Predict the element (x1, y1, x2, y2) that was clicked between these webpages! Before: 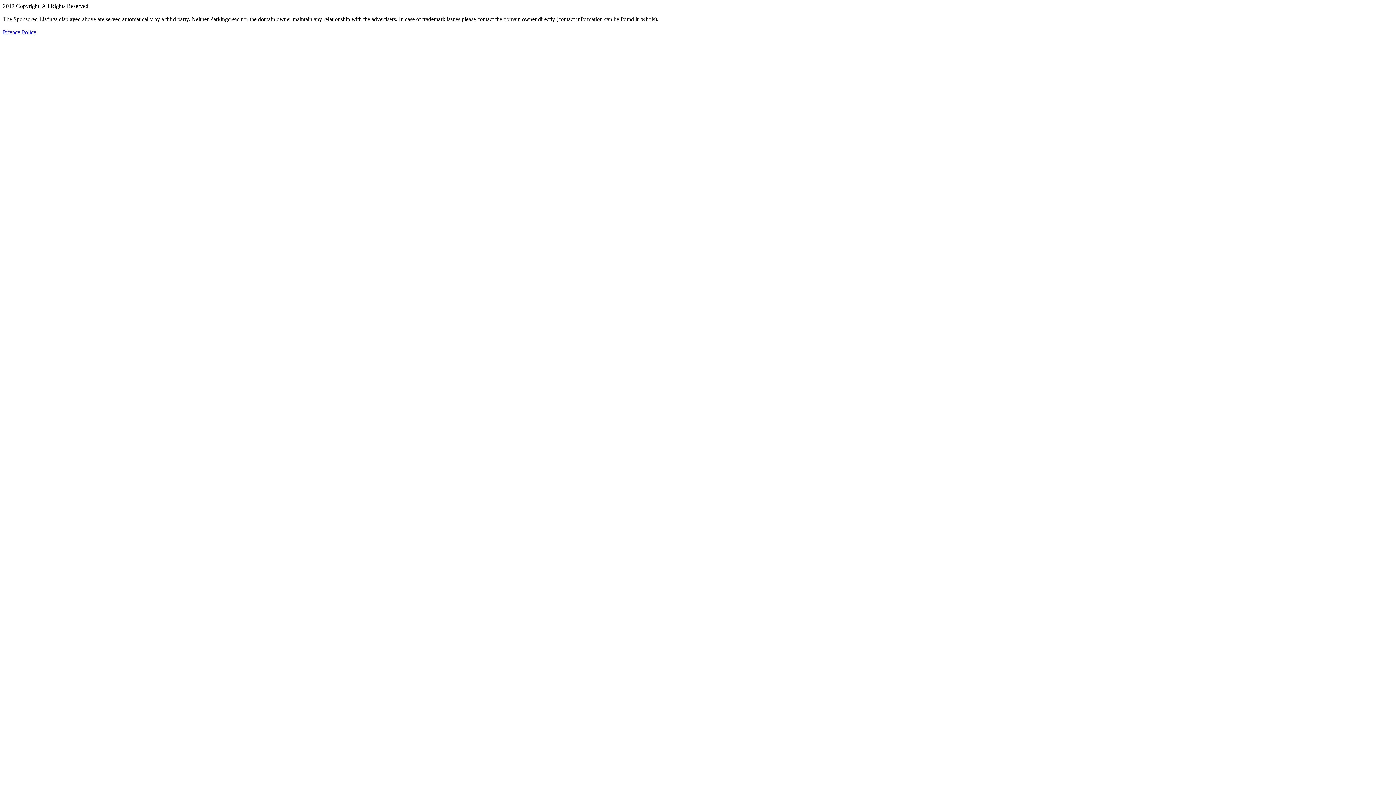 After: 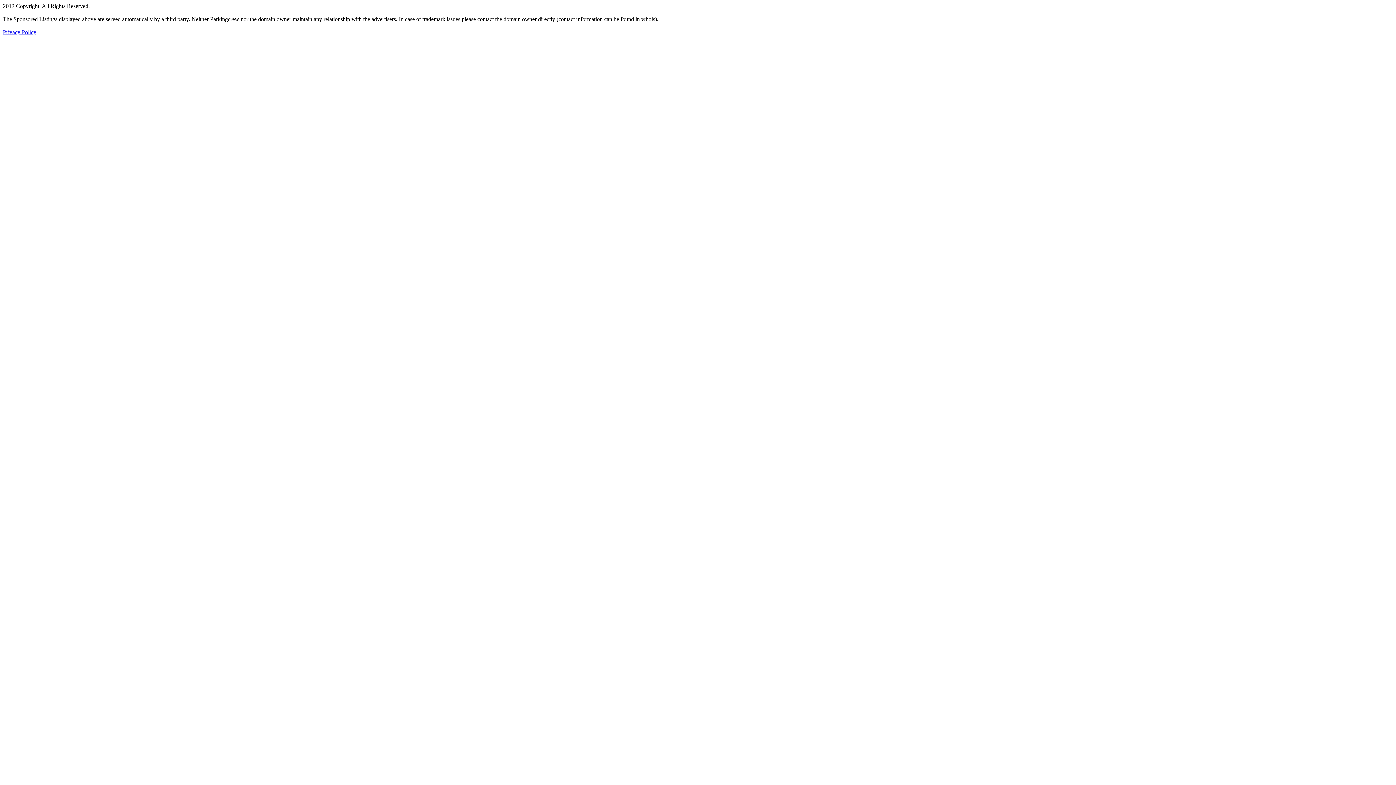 Action: label: Privacy Policy bbox: (2, 29, 36, 35)